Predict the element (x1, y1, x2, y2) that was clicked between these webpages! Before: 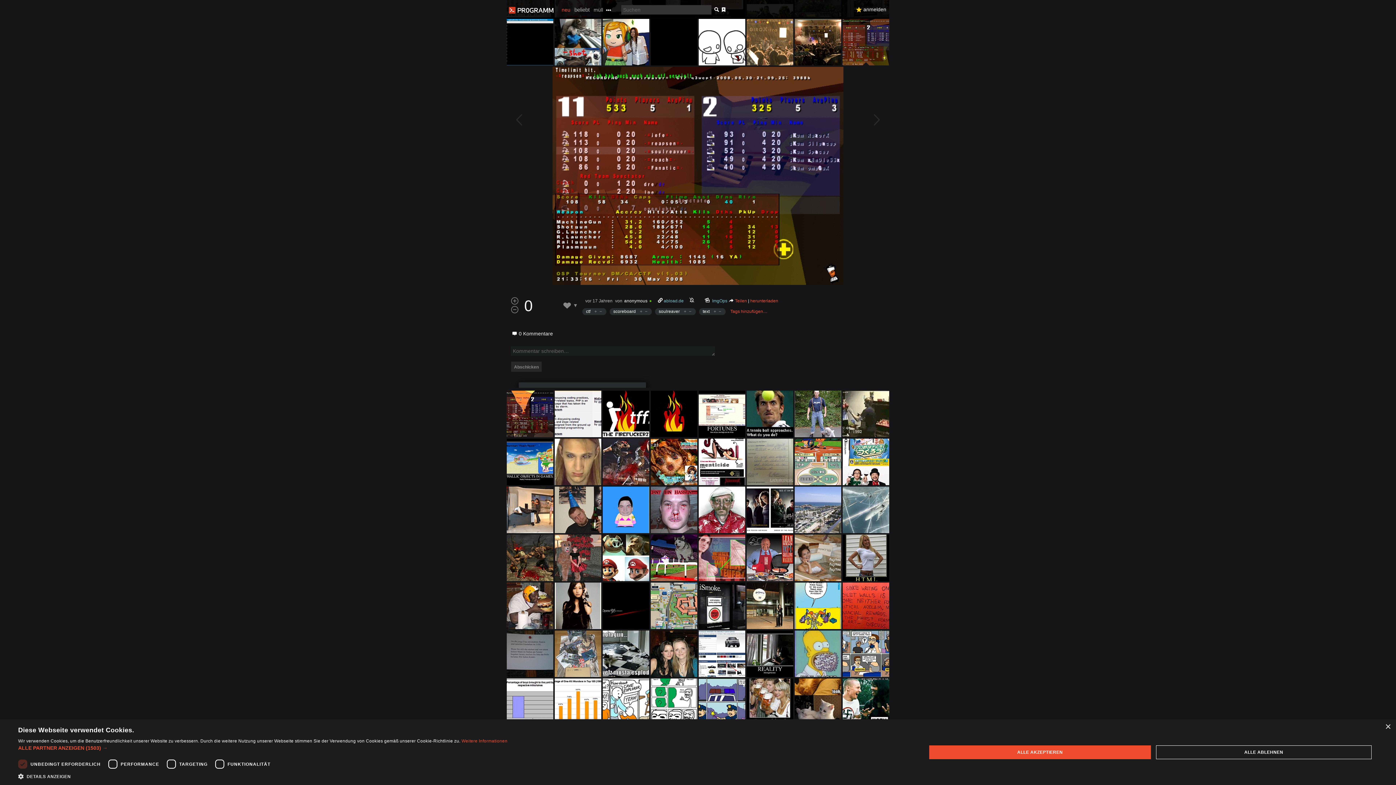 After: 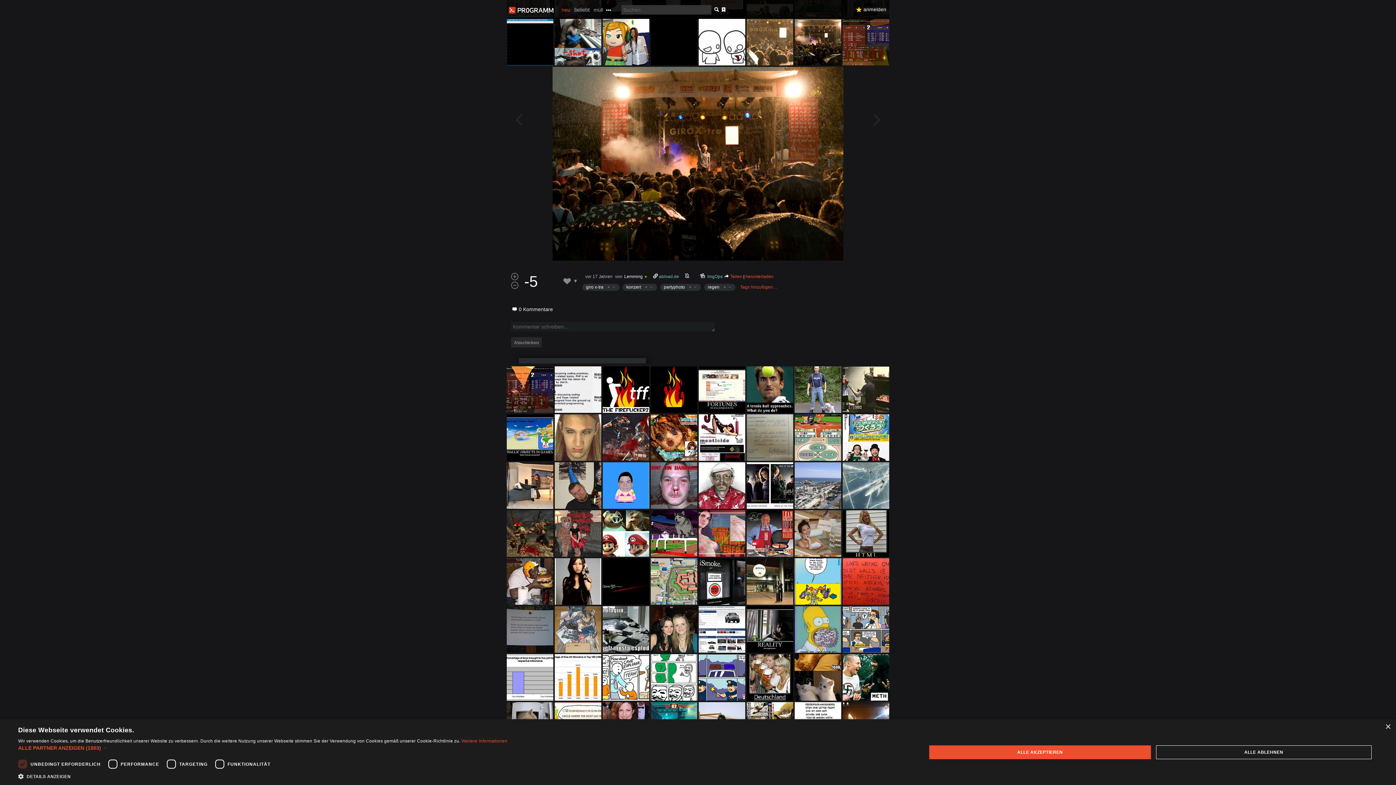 Action: bbox: (794, 18, 841, 65)